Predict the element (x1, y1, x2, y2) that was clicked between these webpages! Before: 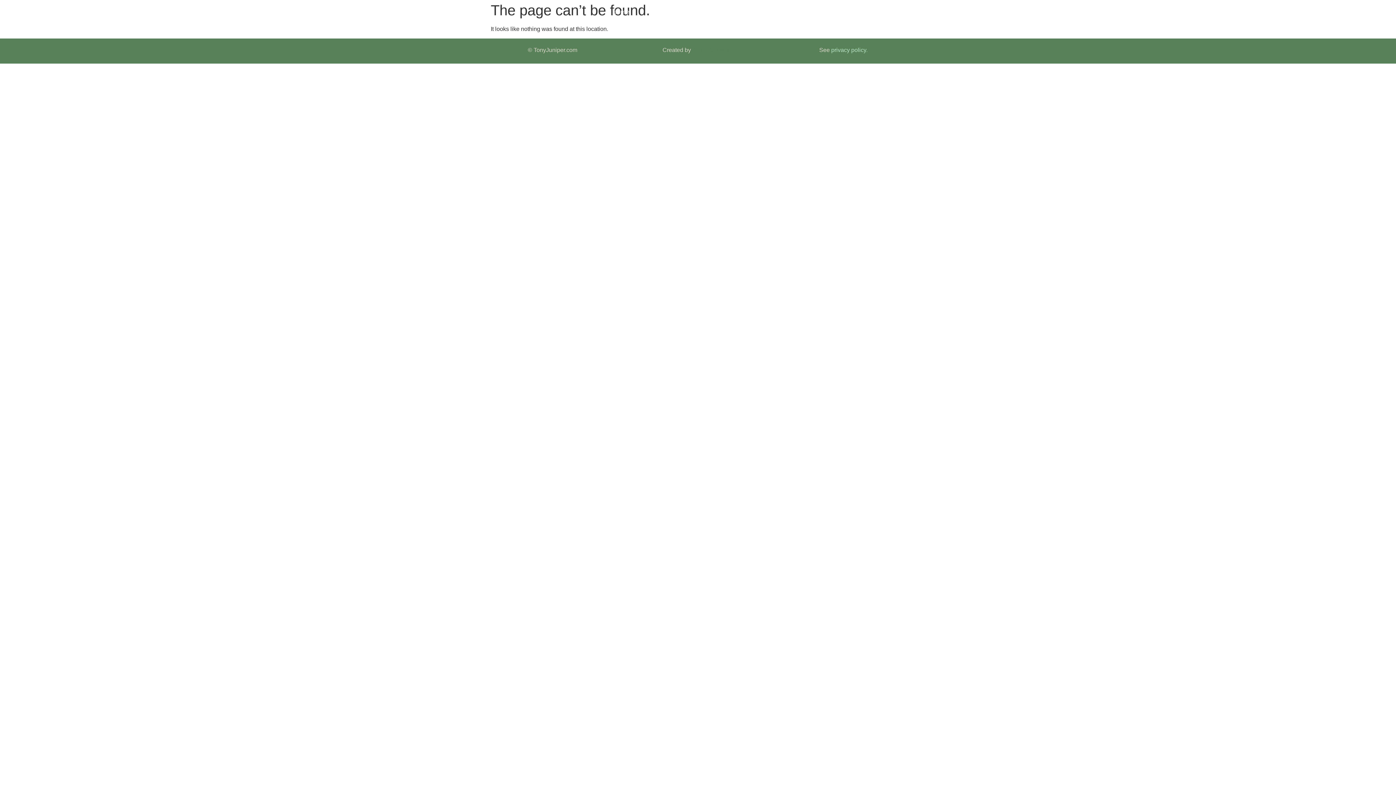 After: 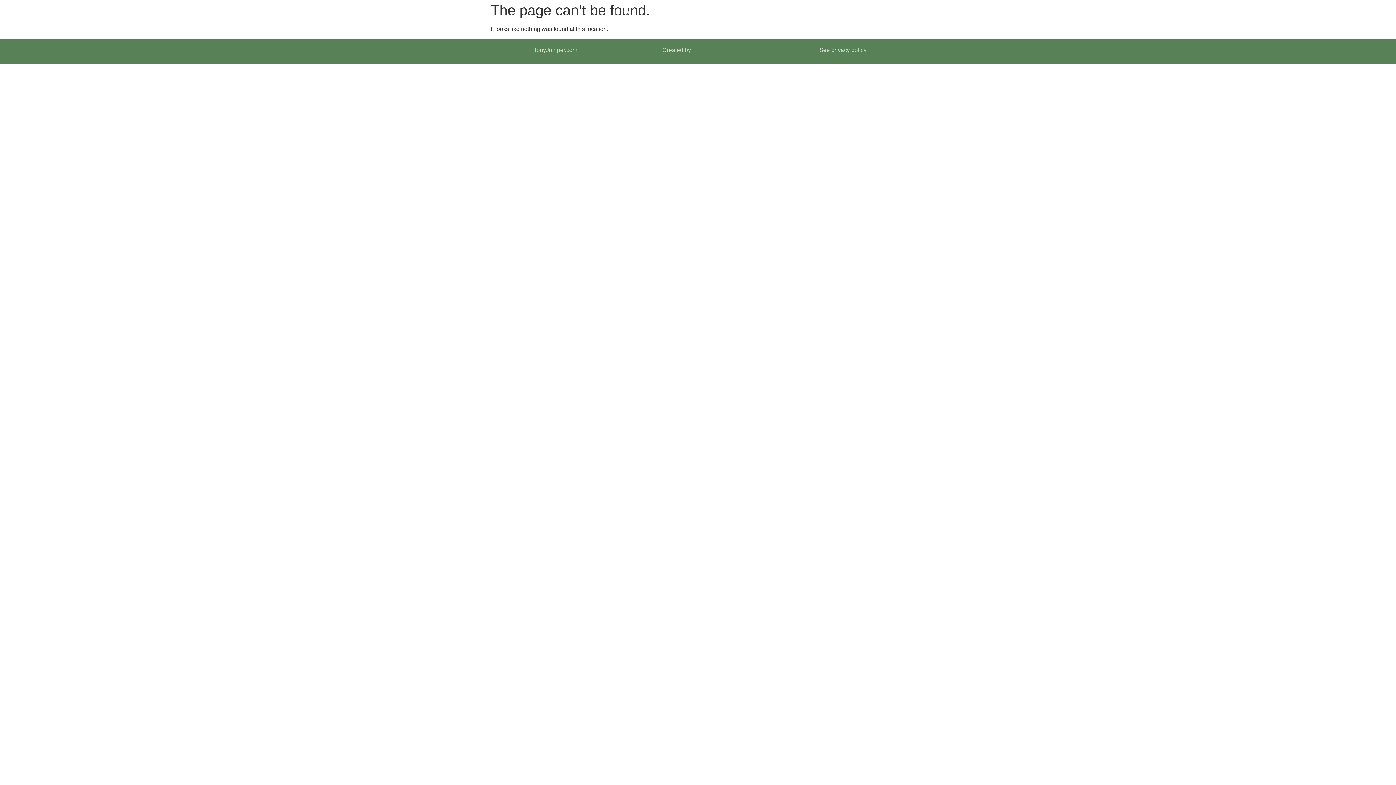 Action: bbox: (831, 47, 867, 53) label: privacy policy.